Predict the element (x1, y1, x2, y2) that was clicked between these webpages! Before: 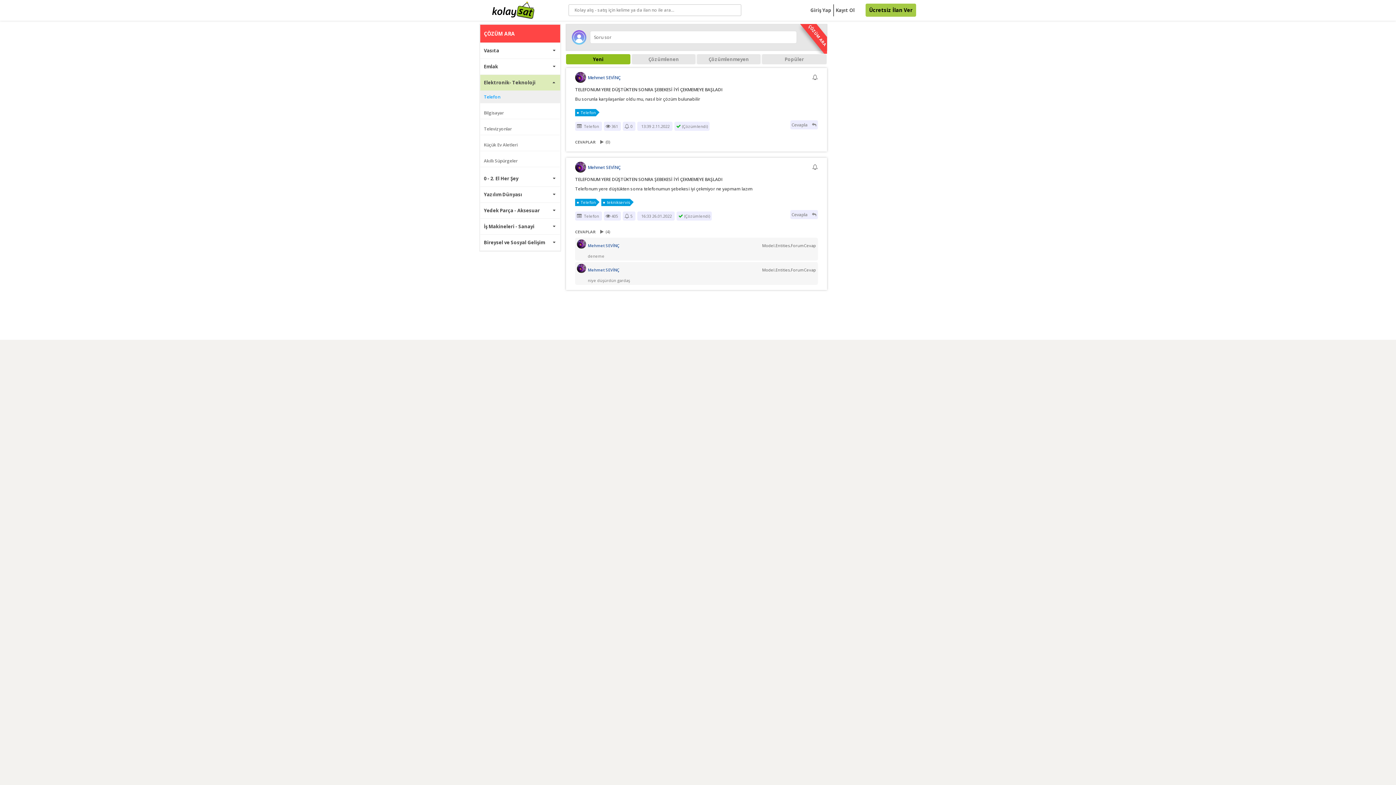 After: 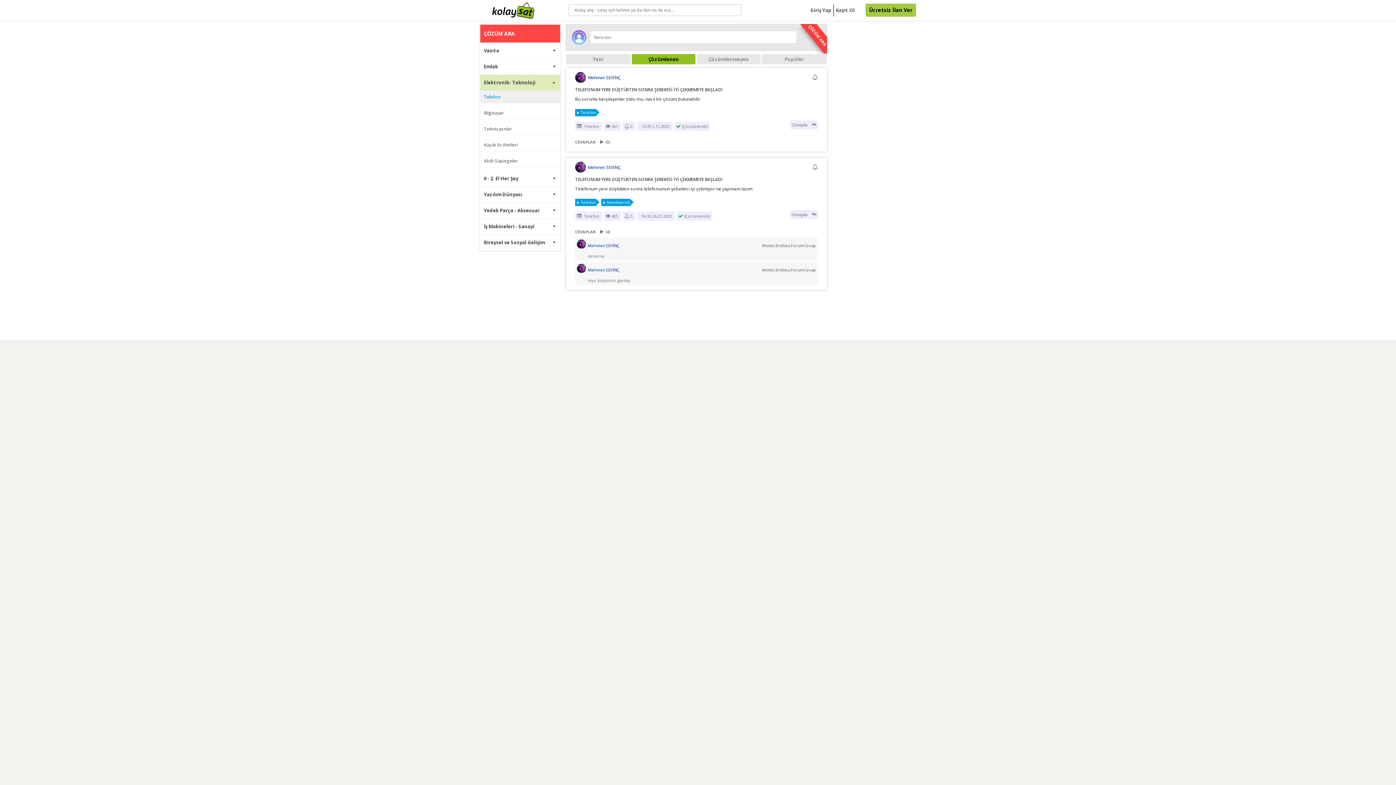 Action: bbox: (632, 54, 695, 64) label: Çözümlenen